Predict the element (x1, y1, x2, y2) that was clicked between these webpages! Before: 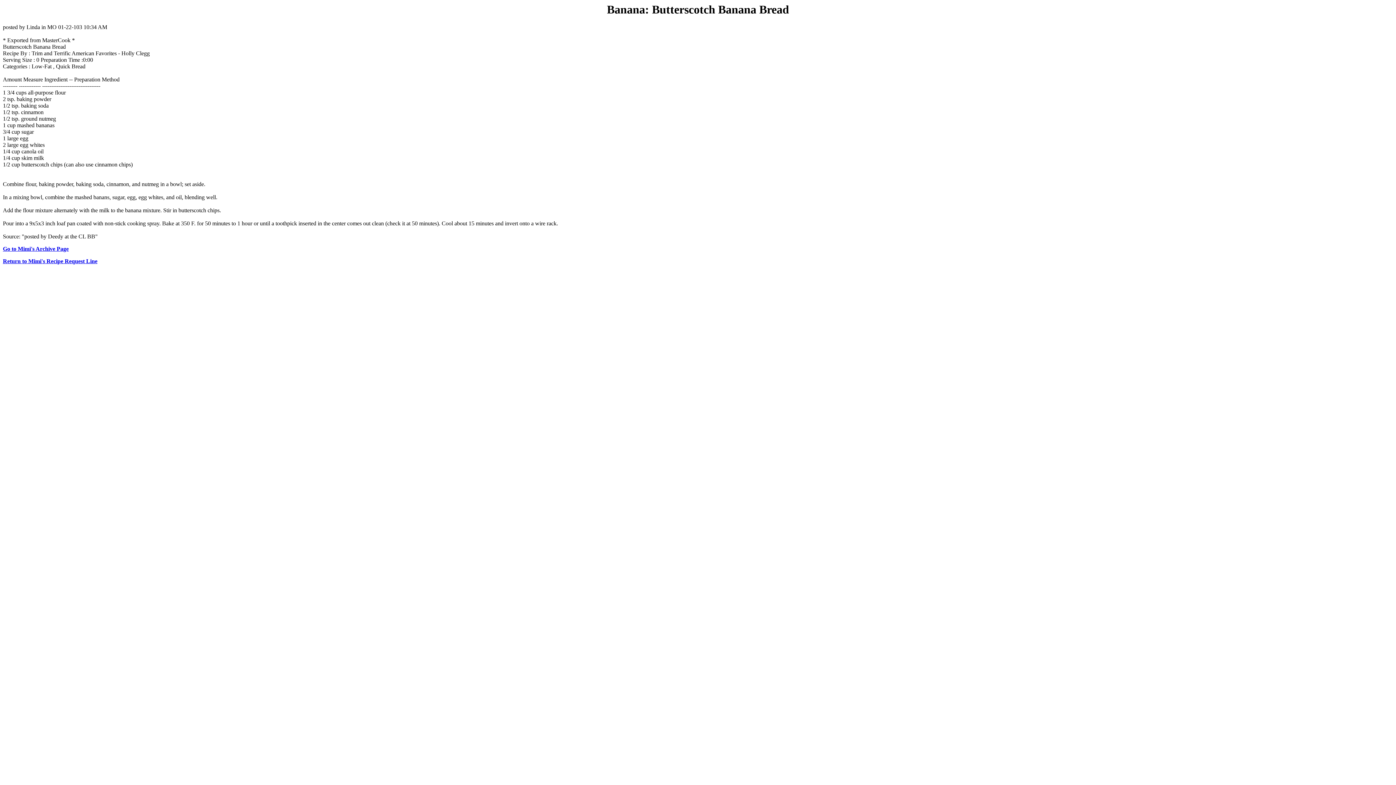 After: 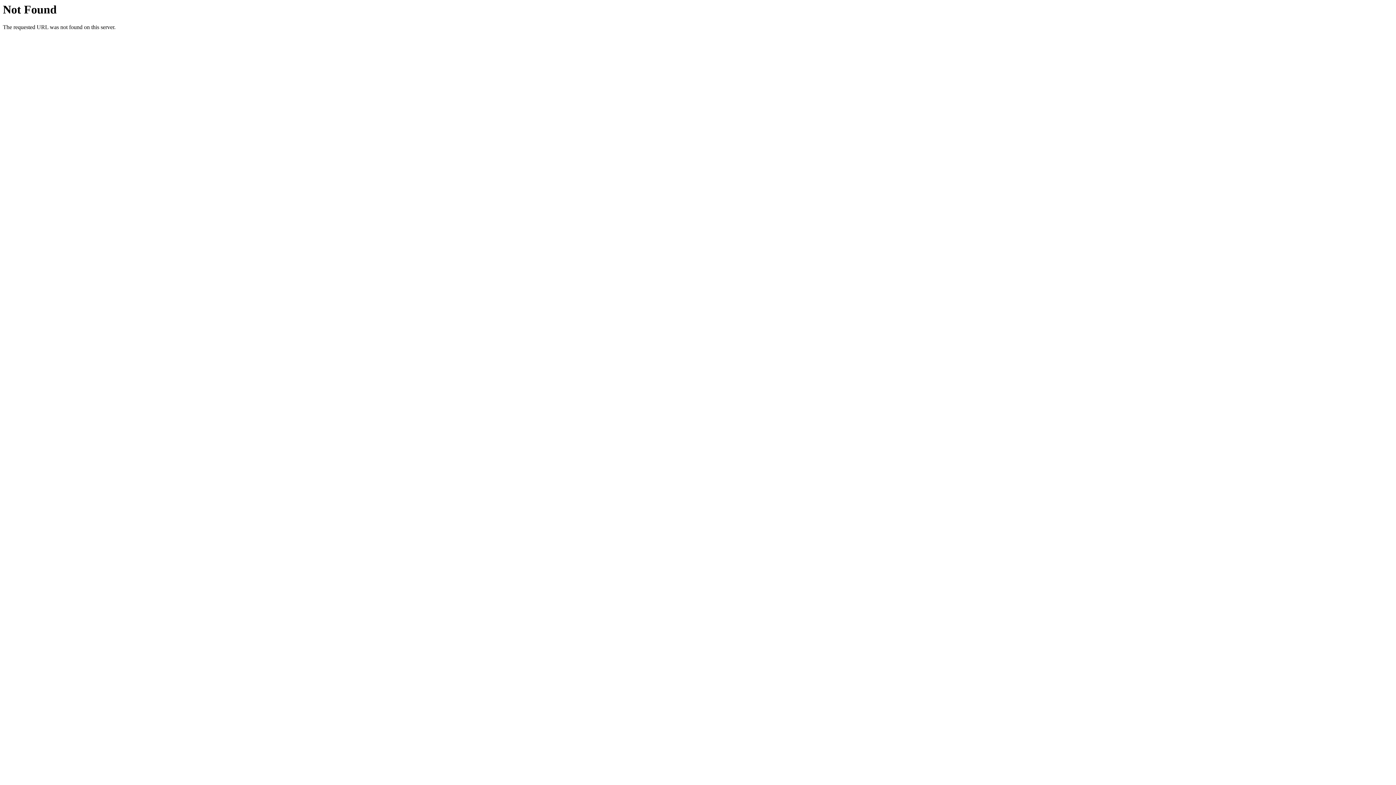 Action: bbox: (2, 258, 97, 264) label: Return to Mimi's Recipe Request Line